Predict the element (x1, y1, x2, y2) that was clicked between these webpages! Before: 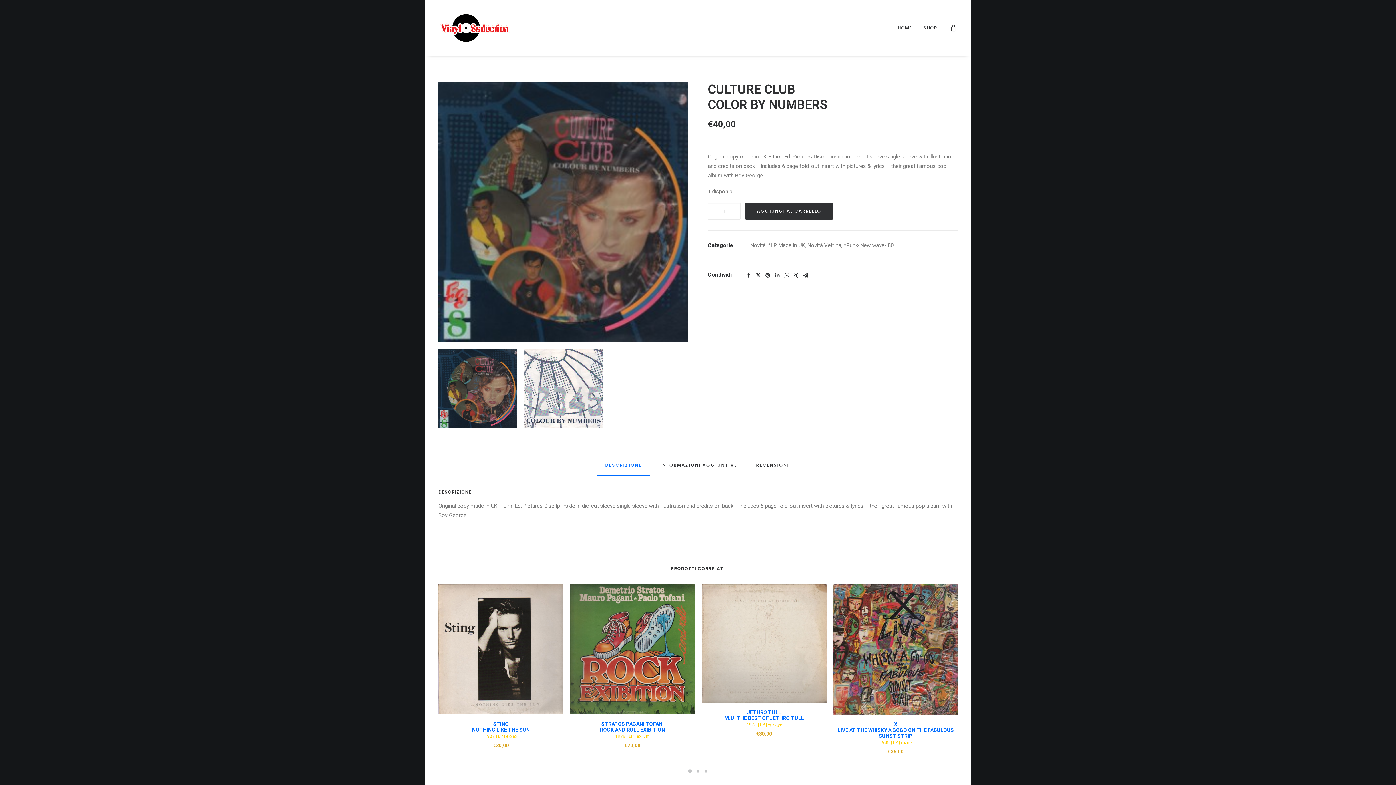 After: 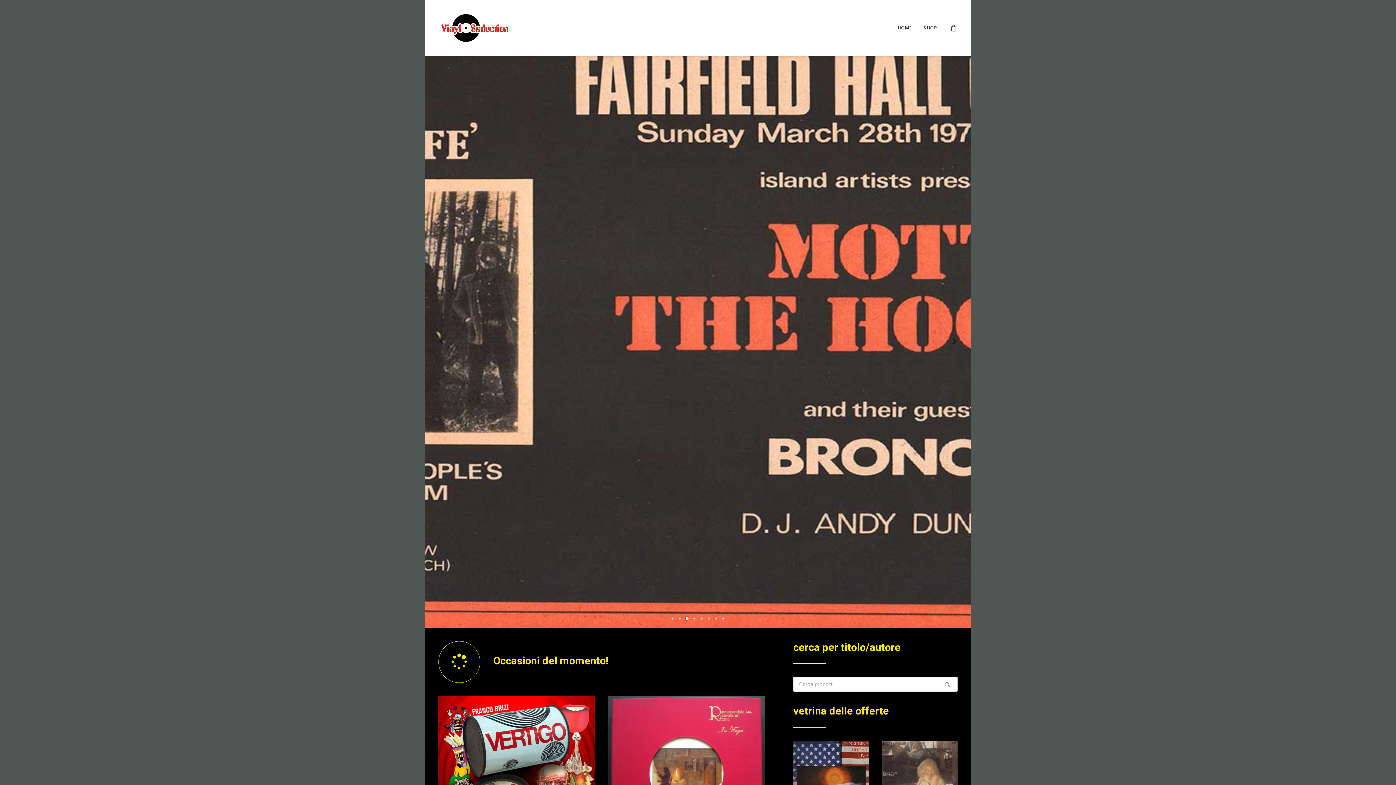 Action: label: HOME bbox: (892, 0, 917, 56)